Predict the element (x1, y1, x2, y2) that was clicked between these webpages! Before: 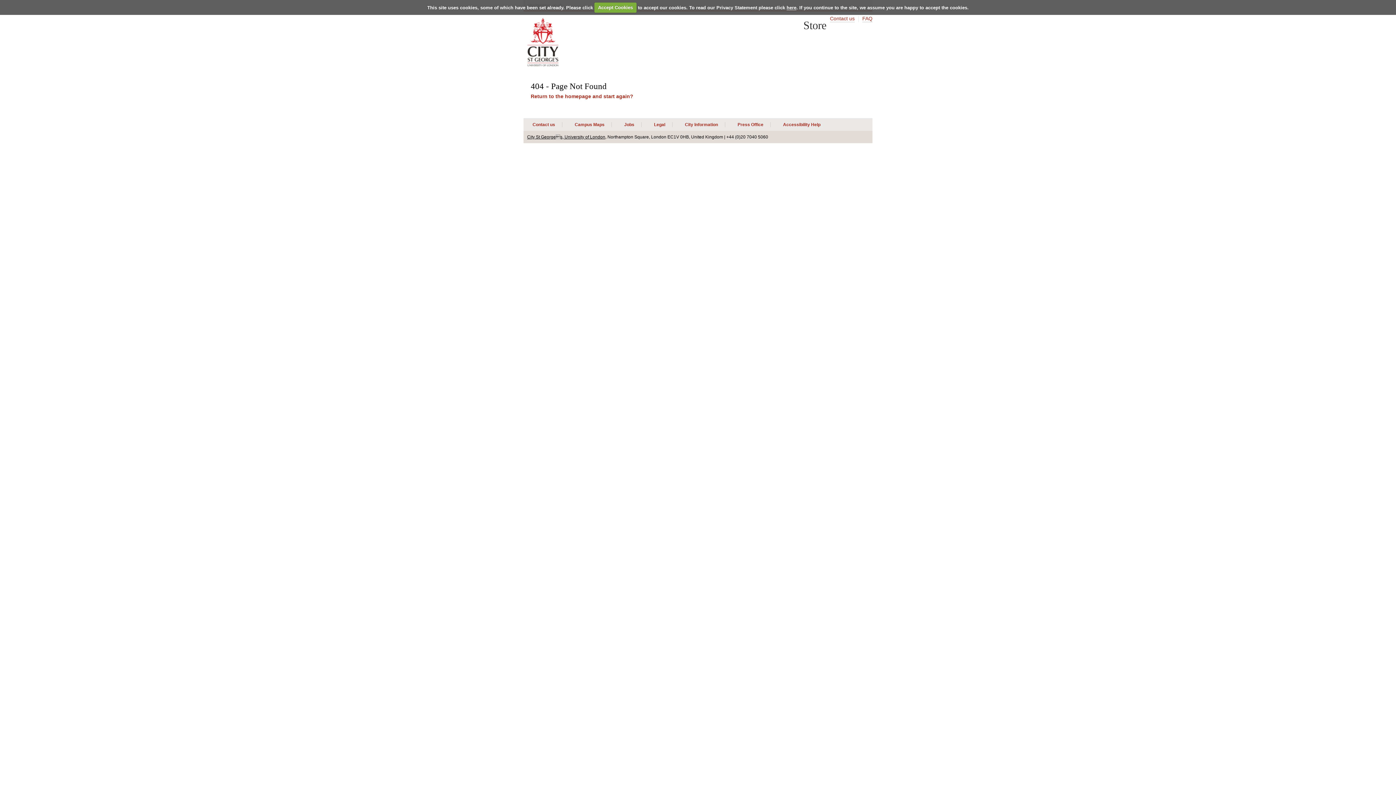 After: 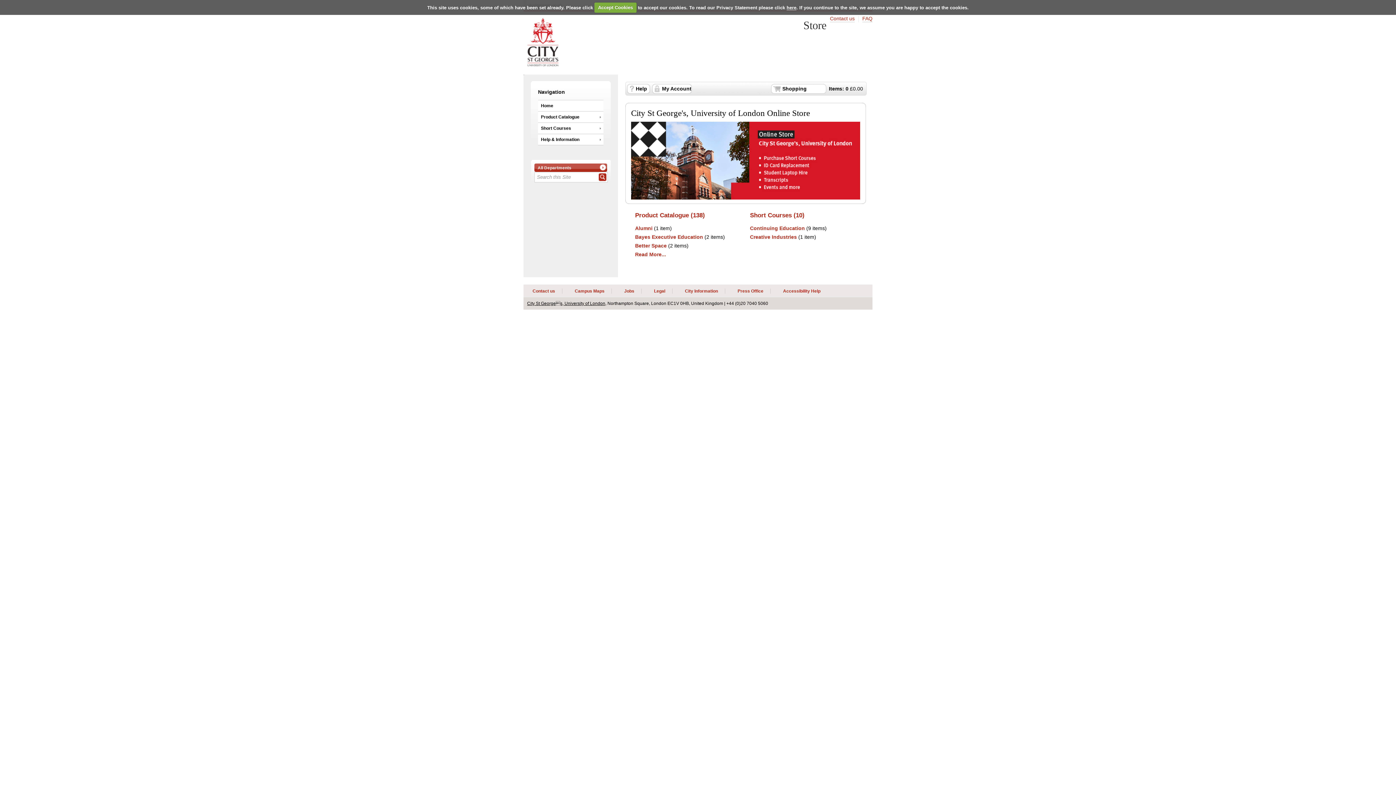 Action: bbox: (530, 93, 633, 99) label: Return to the homepage and start again?